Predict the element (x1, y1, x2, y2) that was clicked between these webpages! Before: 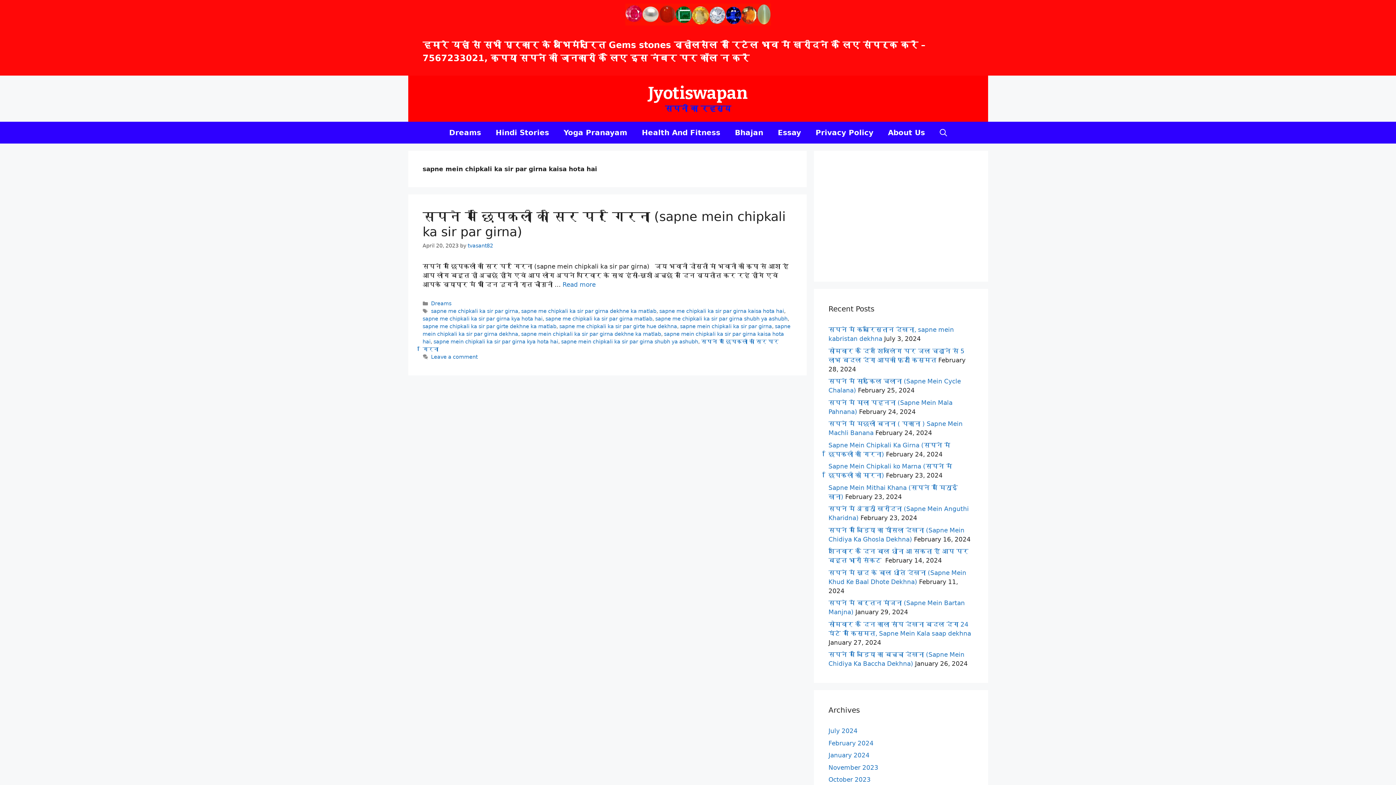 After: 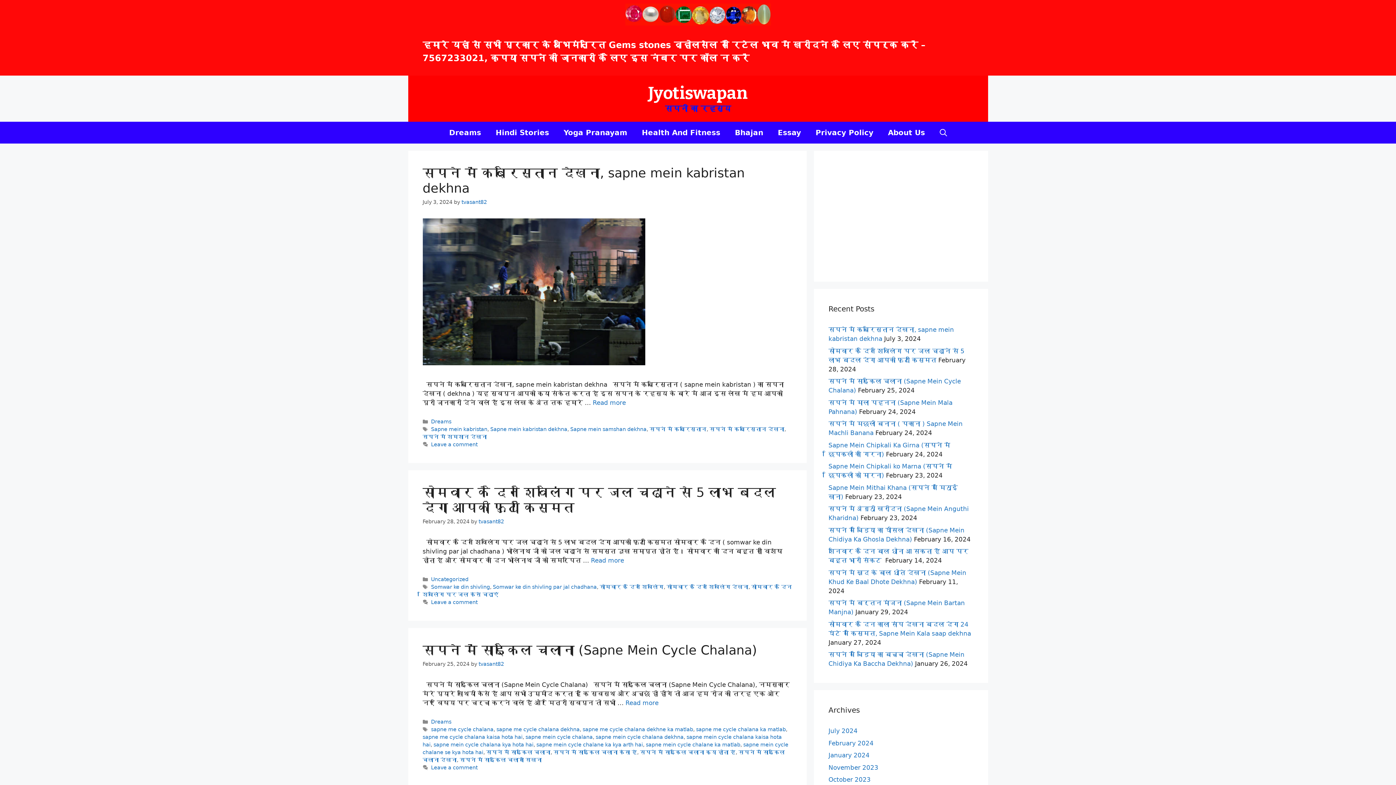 Action: bbox: (648, 82, 748, 103) label: Jyotiswapan